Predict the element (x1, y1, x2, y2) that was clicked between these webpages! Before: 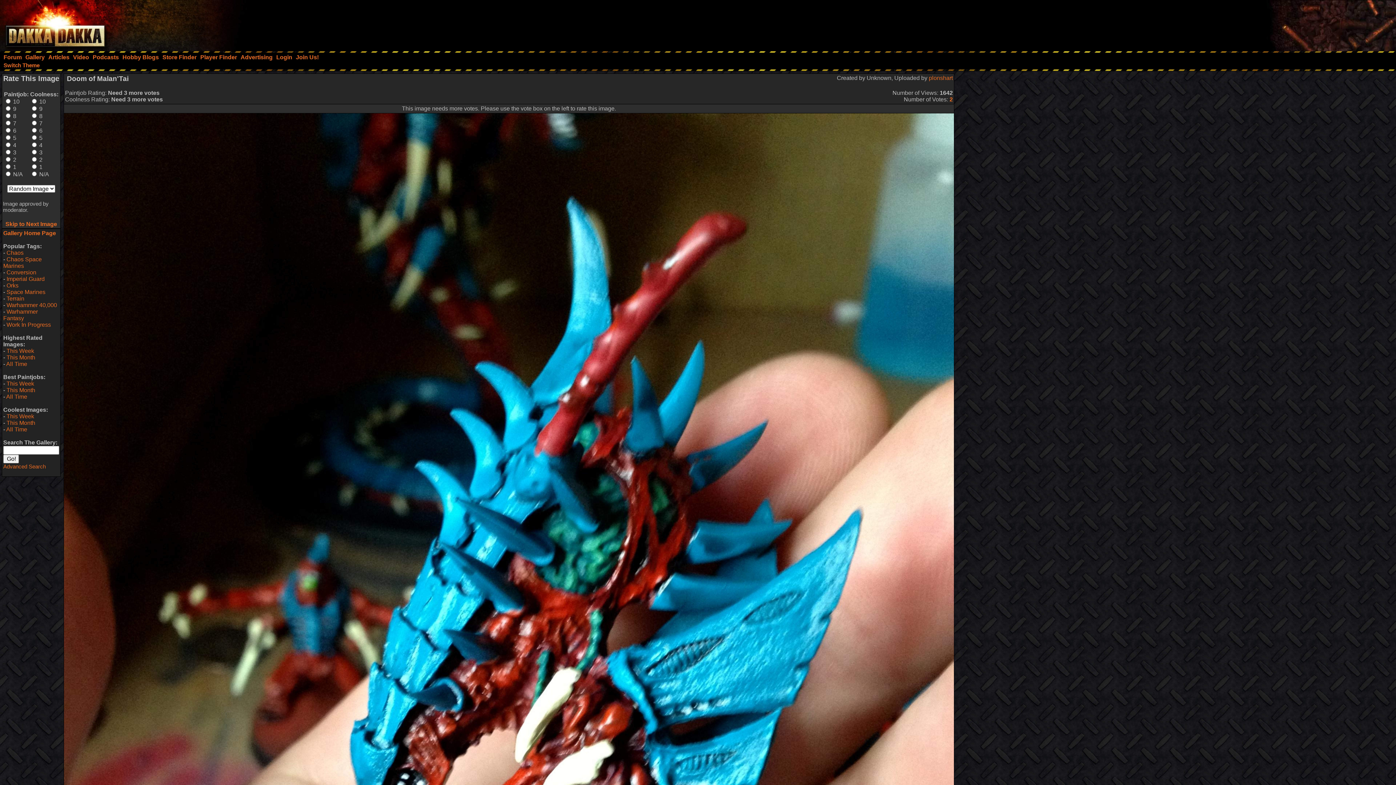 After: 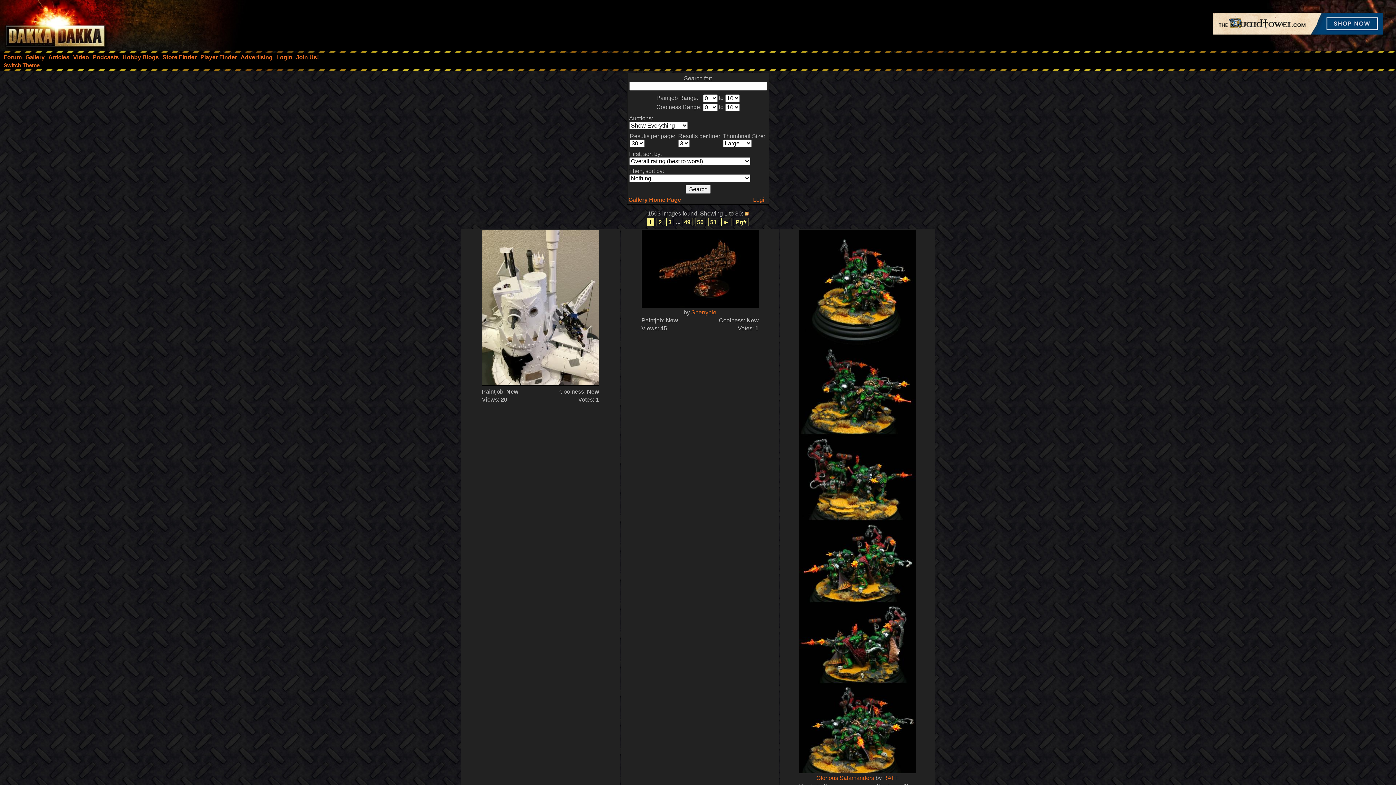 Action: bbox: (6, 354, 35, 360) label: This Month